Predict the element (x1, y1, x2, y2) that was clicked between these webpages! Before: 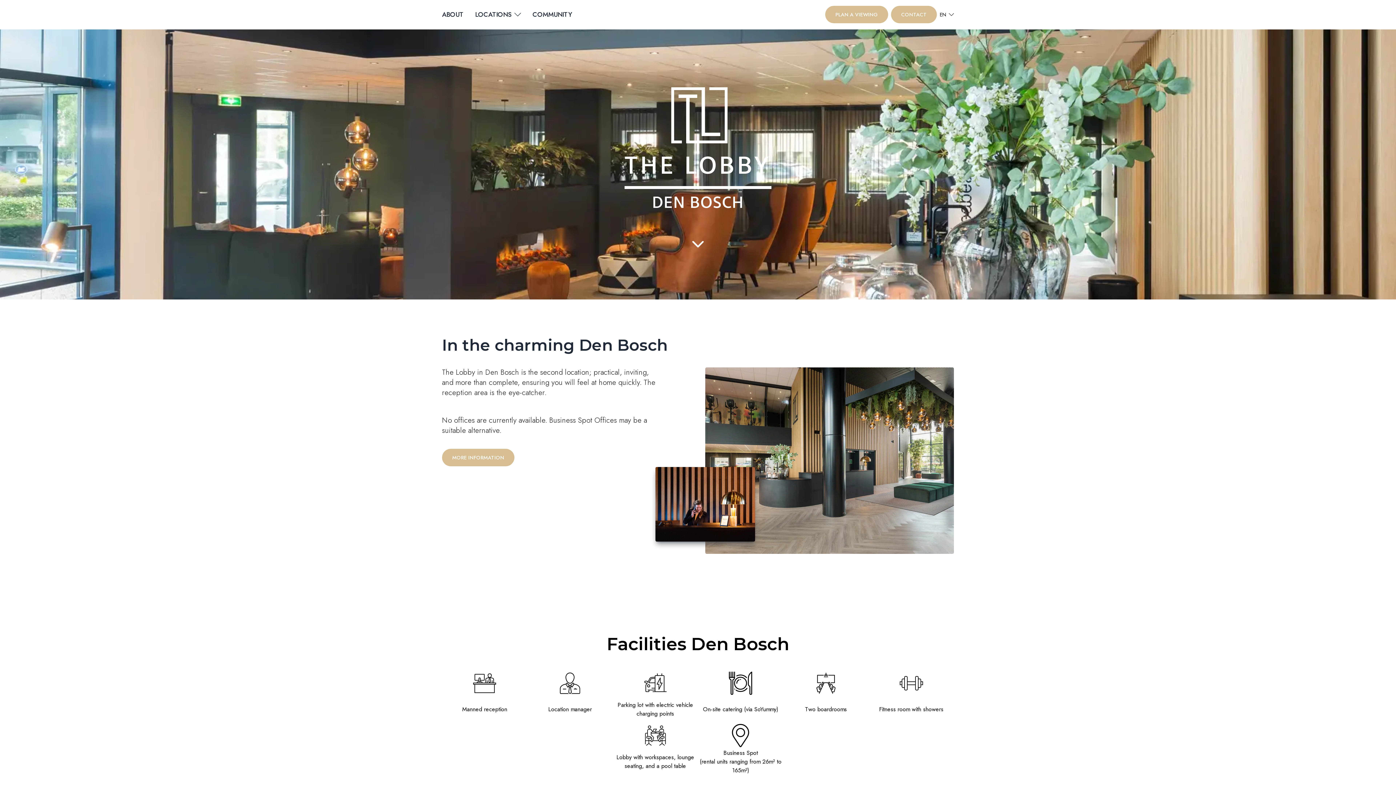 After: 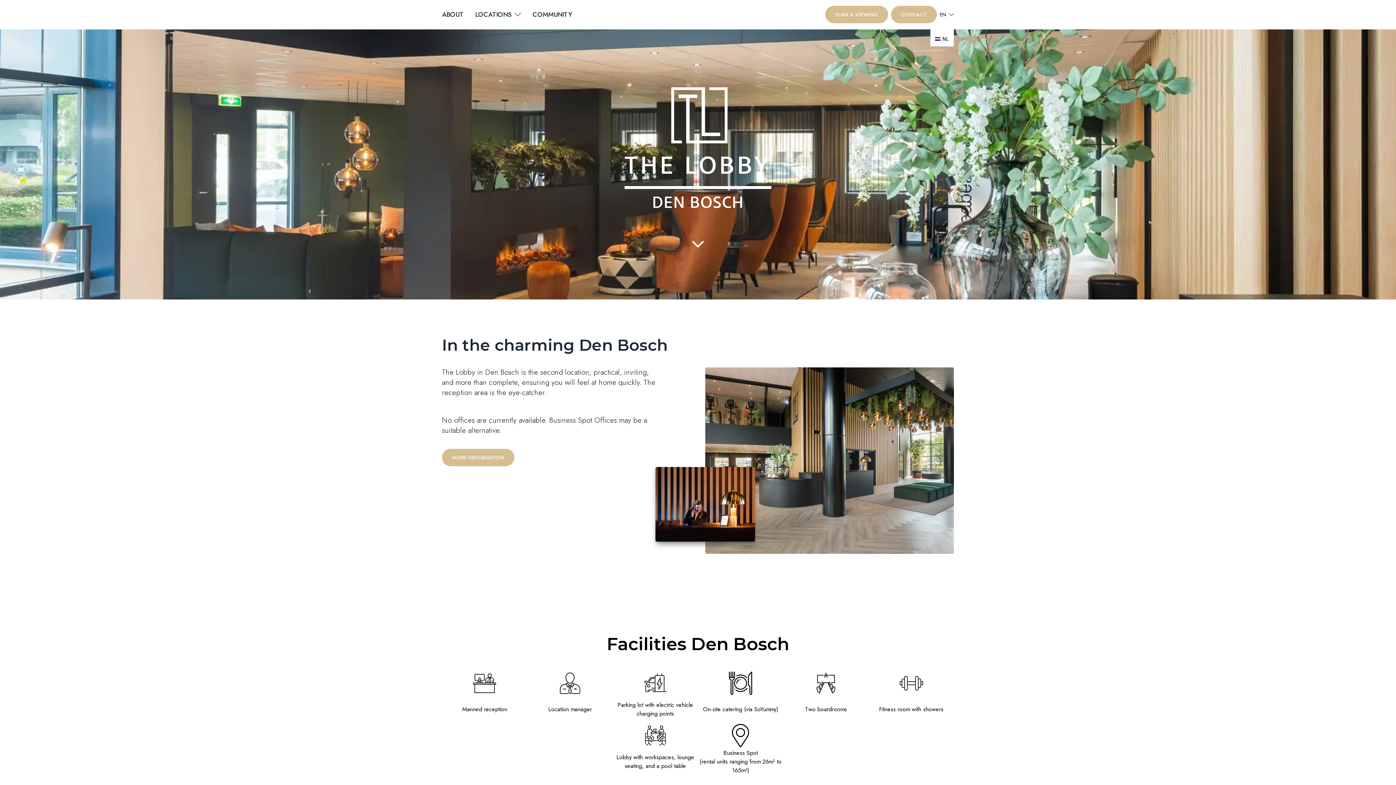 Action: label: EN bbox: (940, 10, 954, 18)